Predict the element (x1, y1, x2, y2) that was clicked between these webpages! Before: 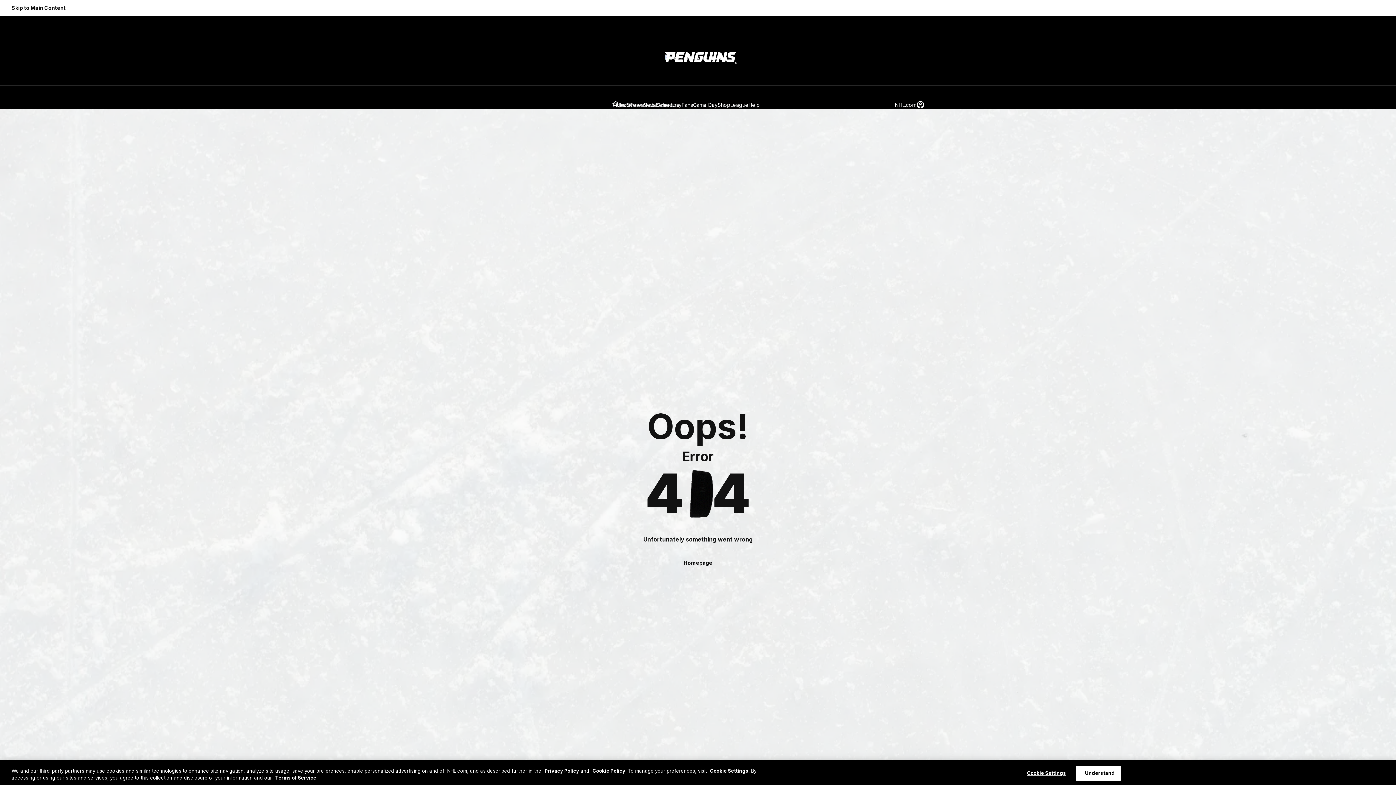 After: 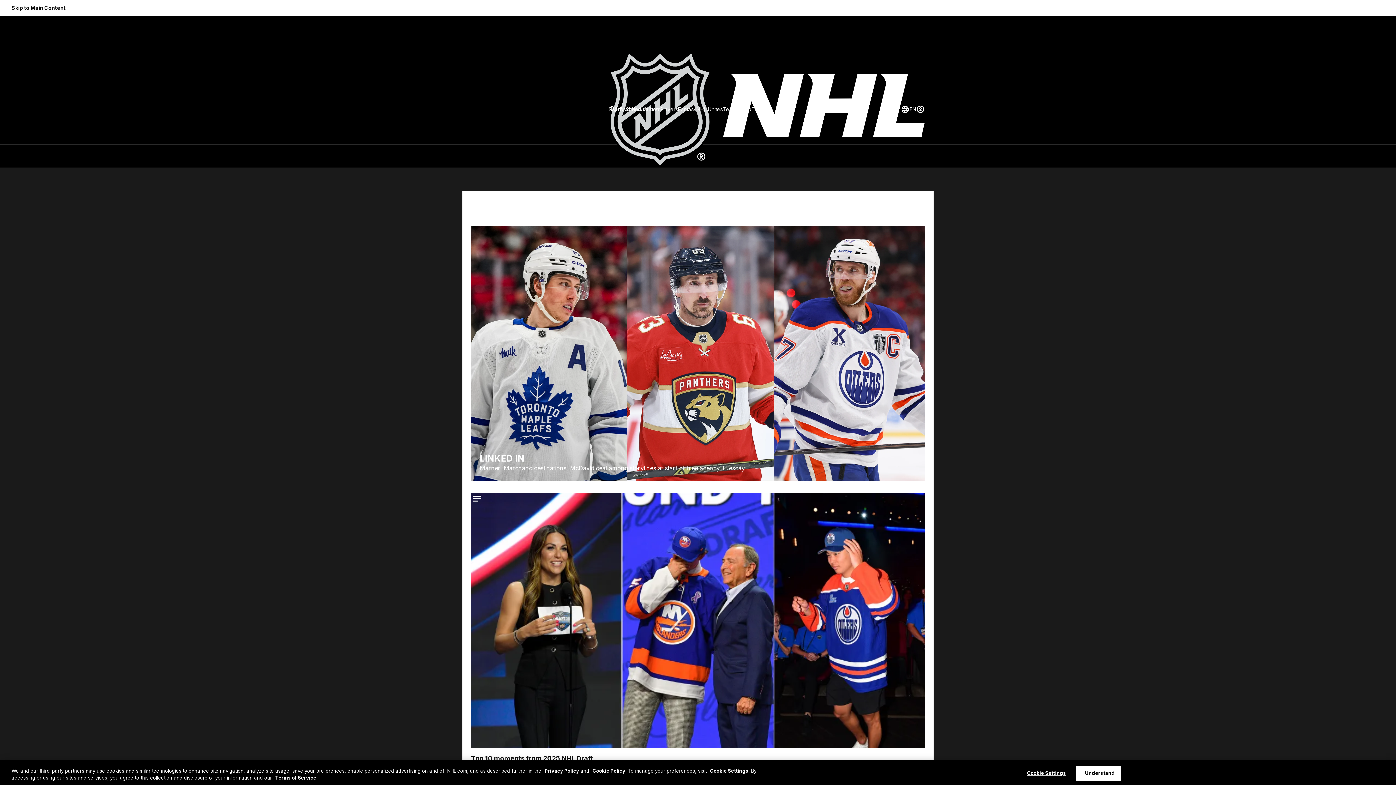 Action: label: Homepage bbox: (672, 555, 724, 571)